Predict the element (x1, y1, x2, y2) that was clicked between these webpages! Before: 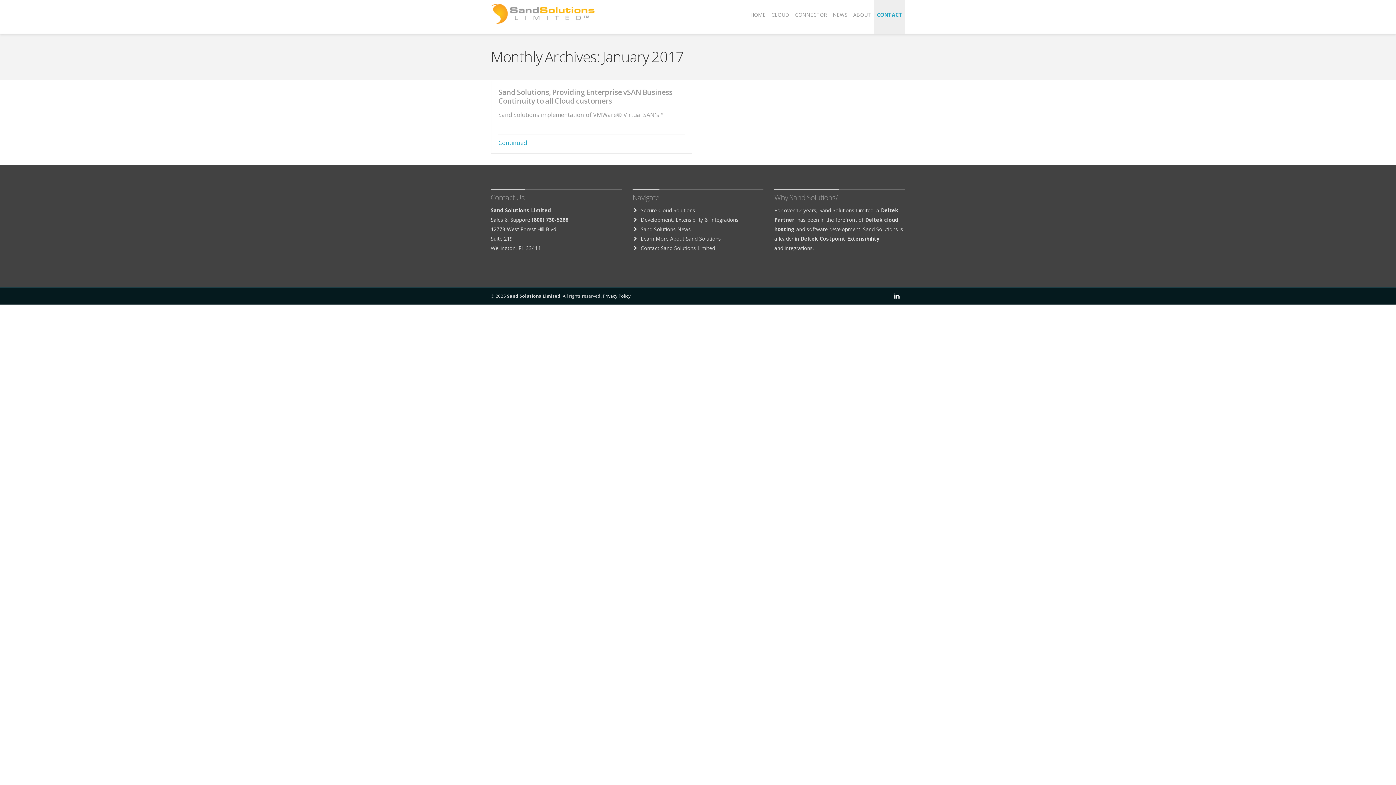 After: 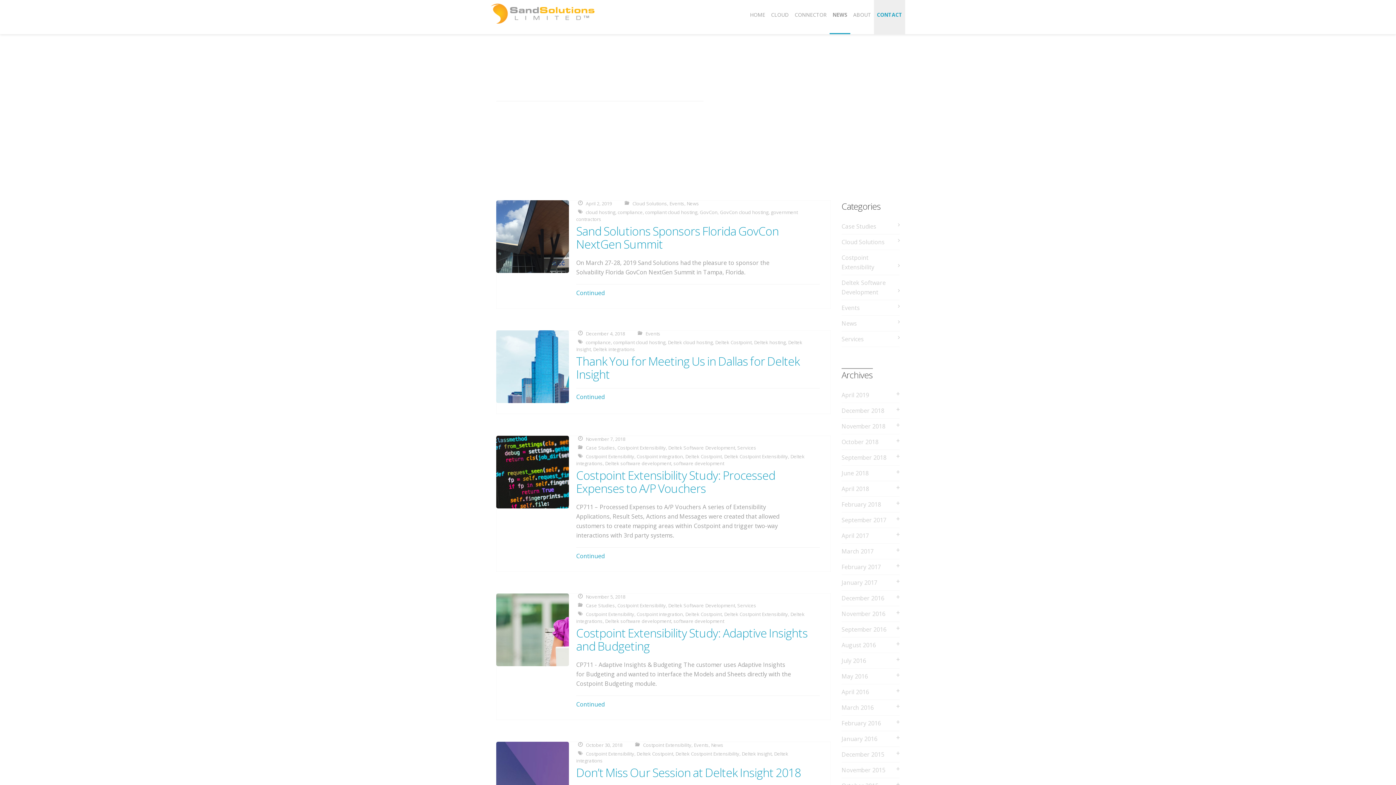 Action: label: Sand Solutions News bbox: (640, 225, 690, 232)